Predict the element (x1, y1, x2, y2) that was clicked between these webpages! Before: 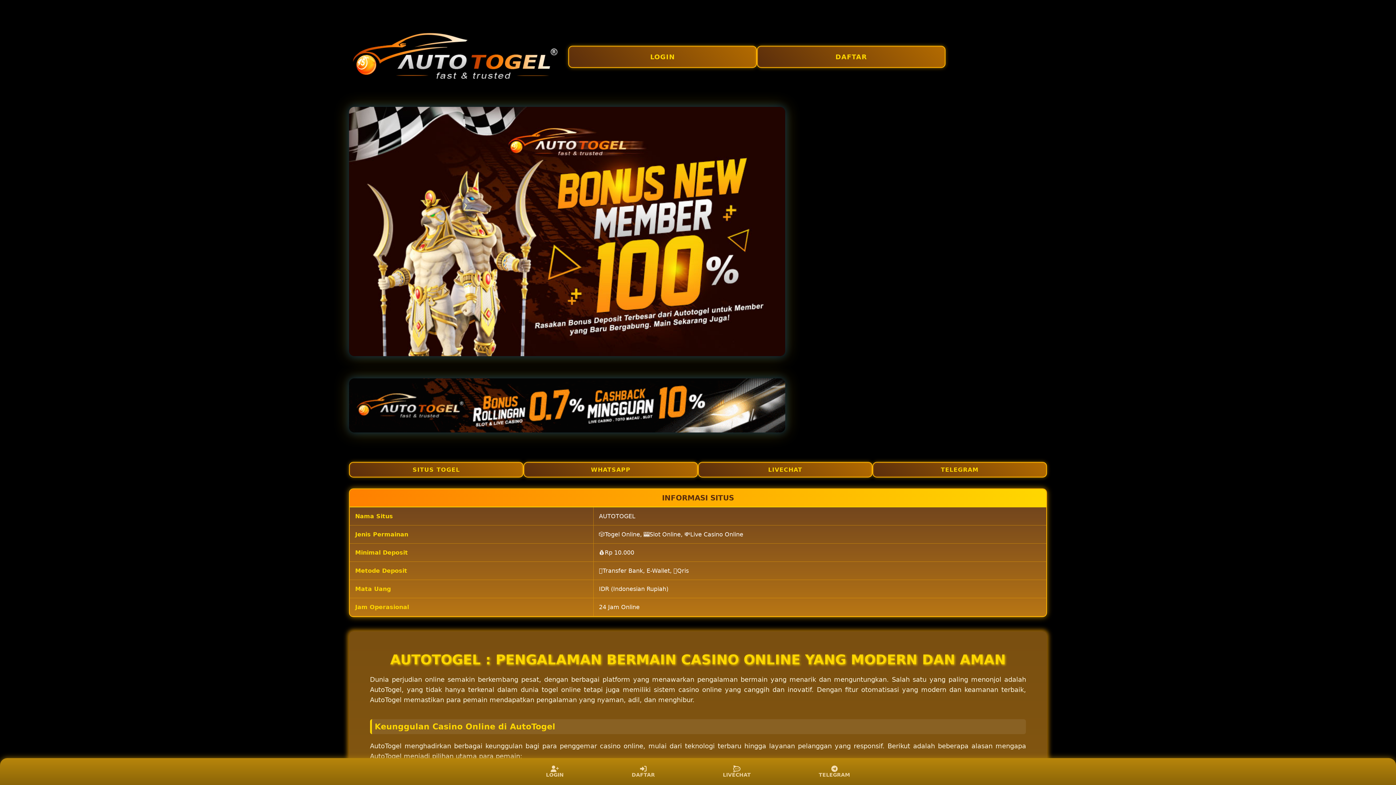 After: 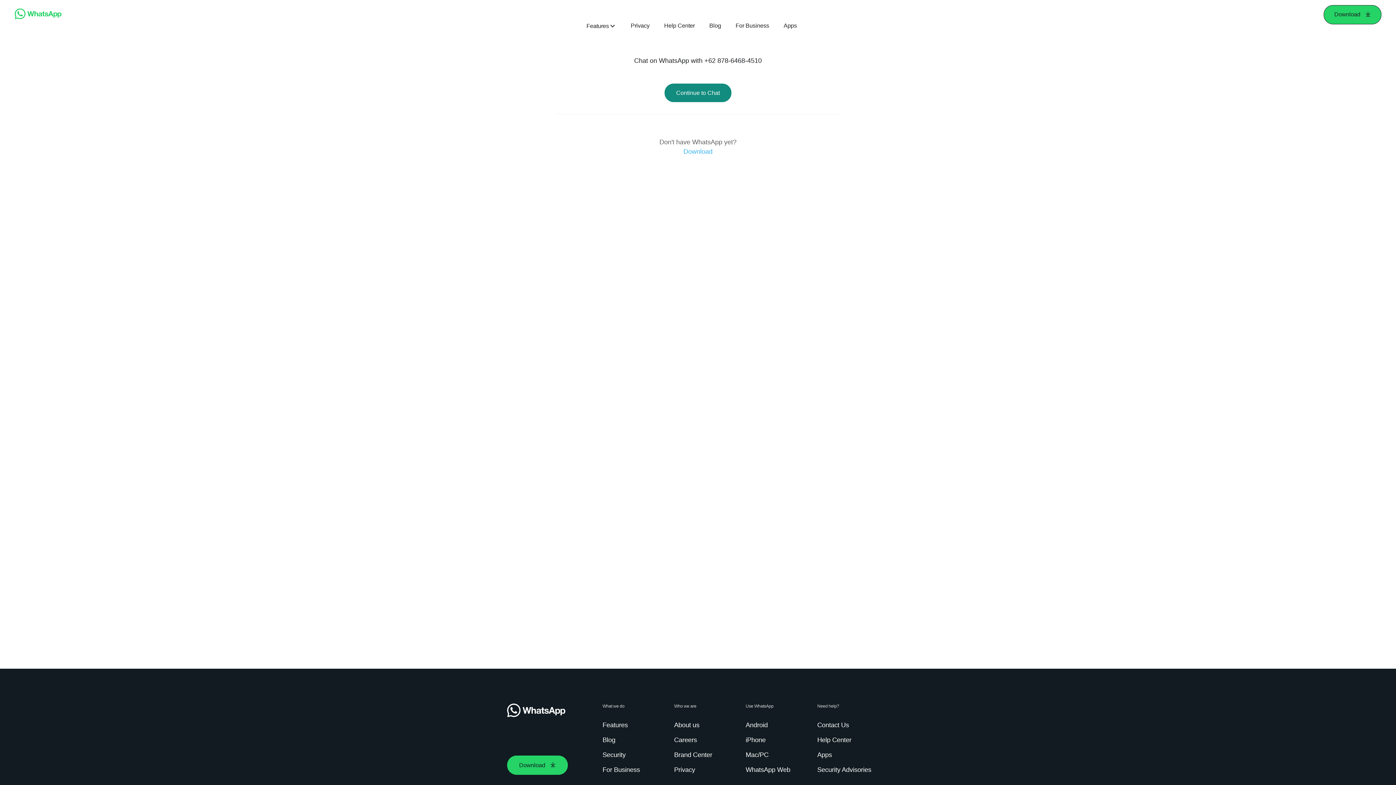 Action: bbox: (523, 462, 698, 477) label: WHATSAPP